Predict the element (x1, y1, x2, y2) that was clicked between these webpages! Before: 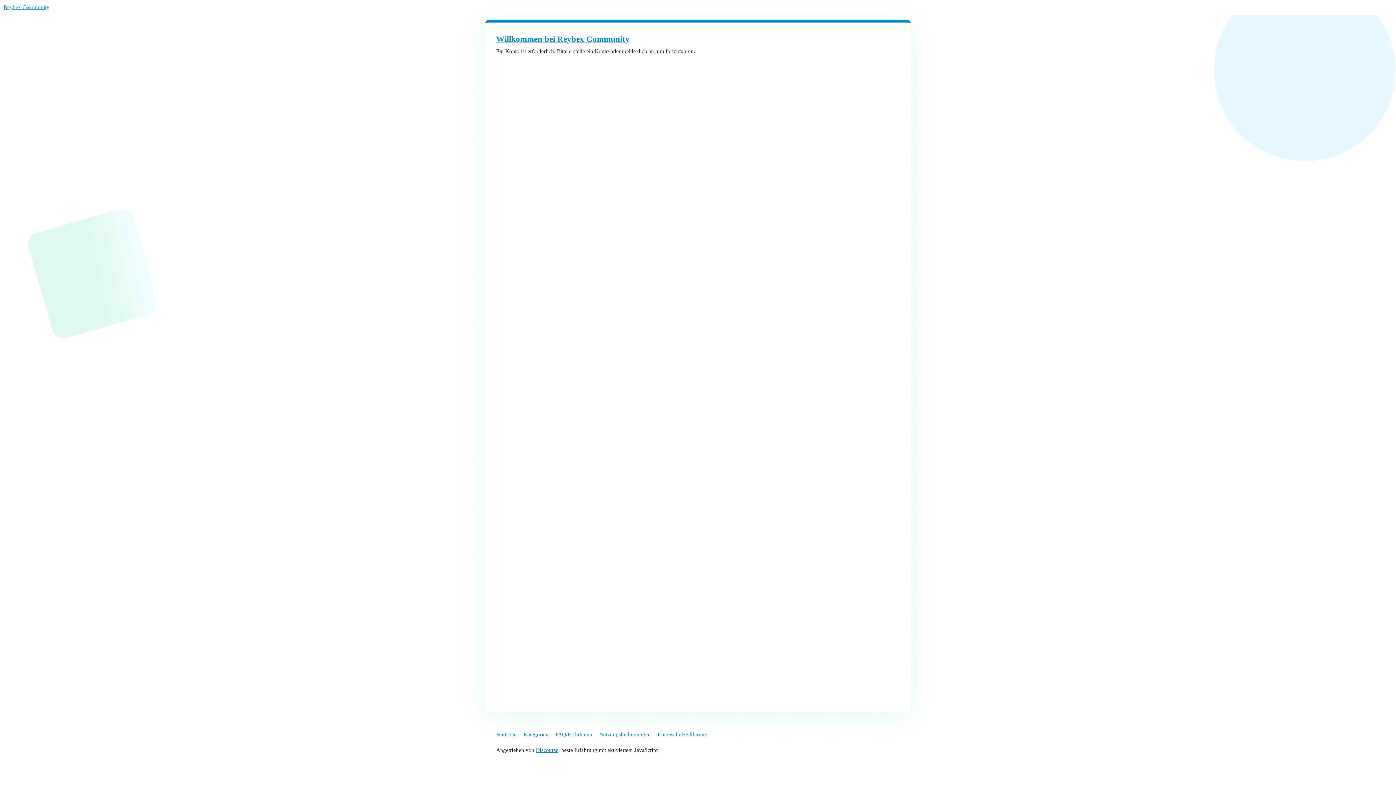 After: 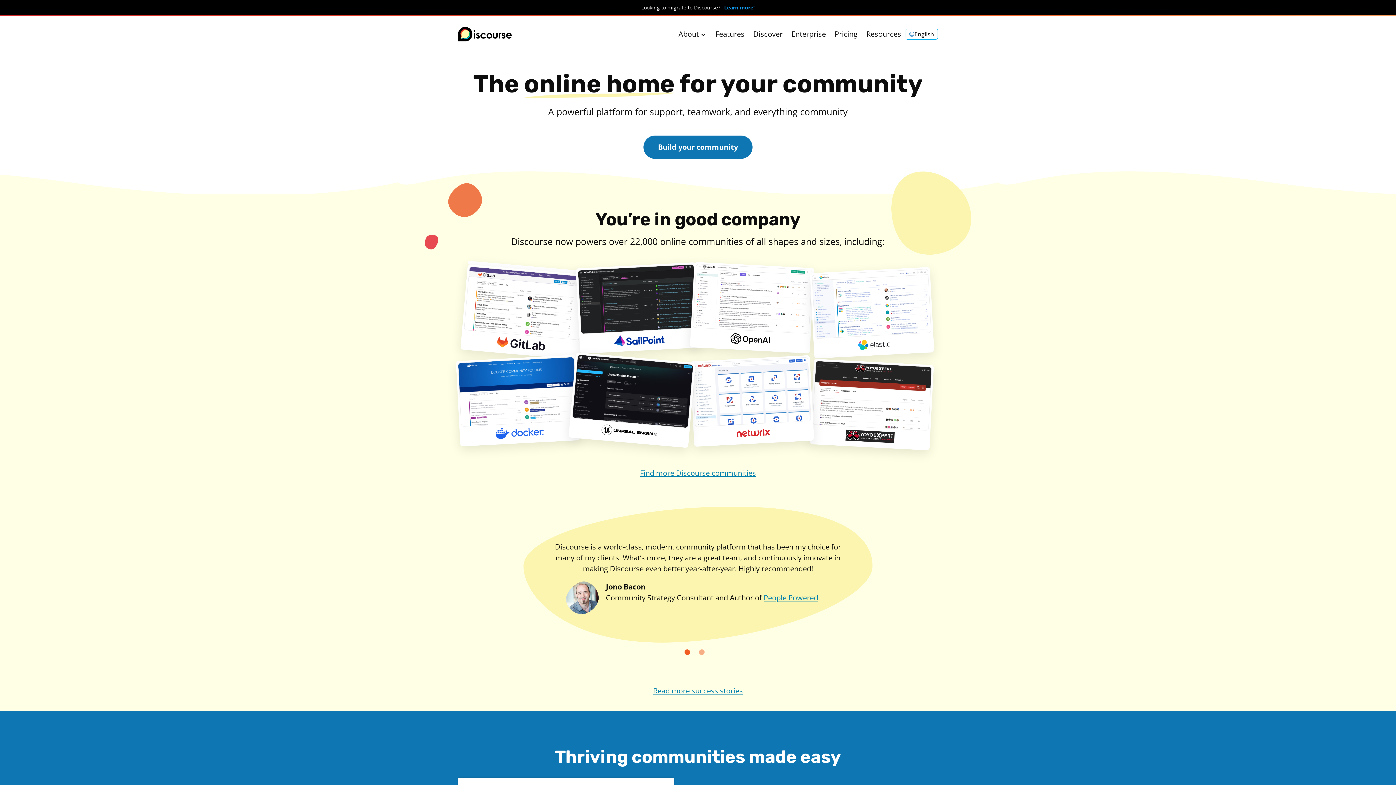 Action: bbox: (536, 747, 558, 753) label: Discourse